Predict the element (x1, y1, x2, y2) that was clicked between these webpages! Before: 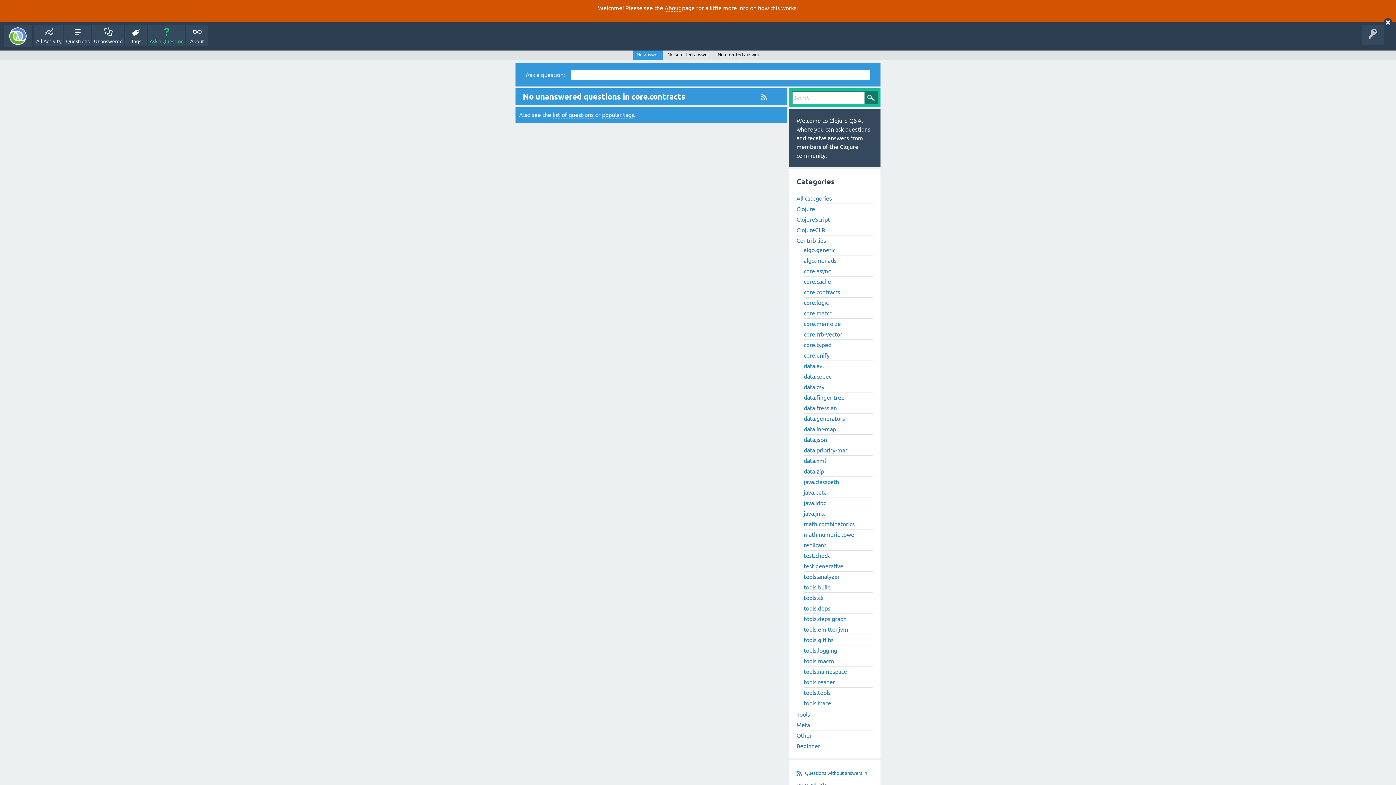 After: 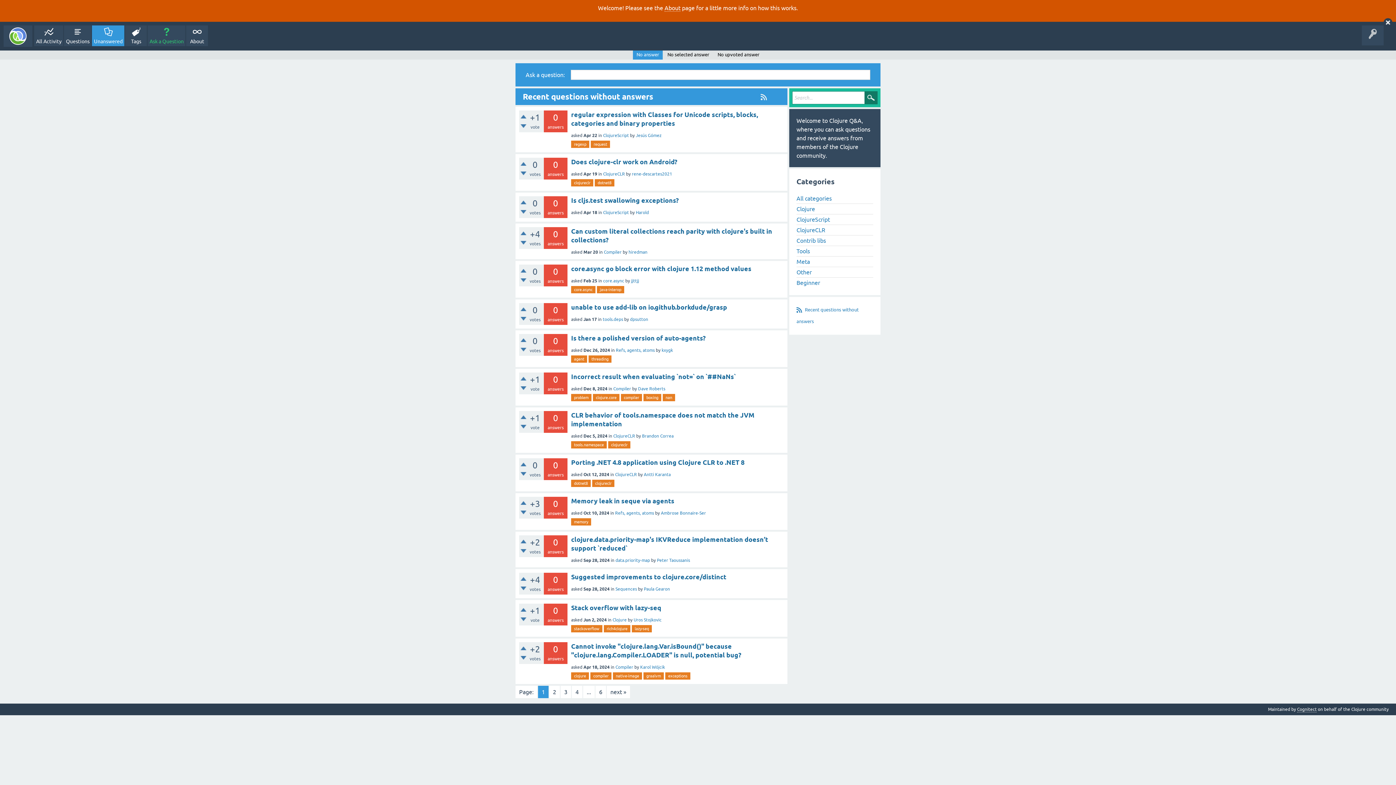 Action: bbox: (92, 25, 124, 46) label: Unanswered